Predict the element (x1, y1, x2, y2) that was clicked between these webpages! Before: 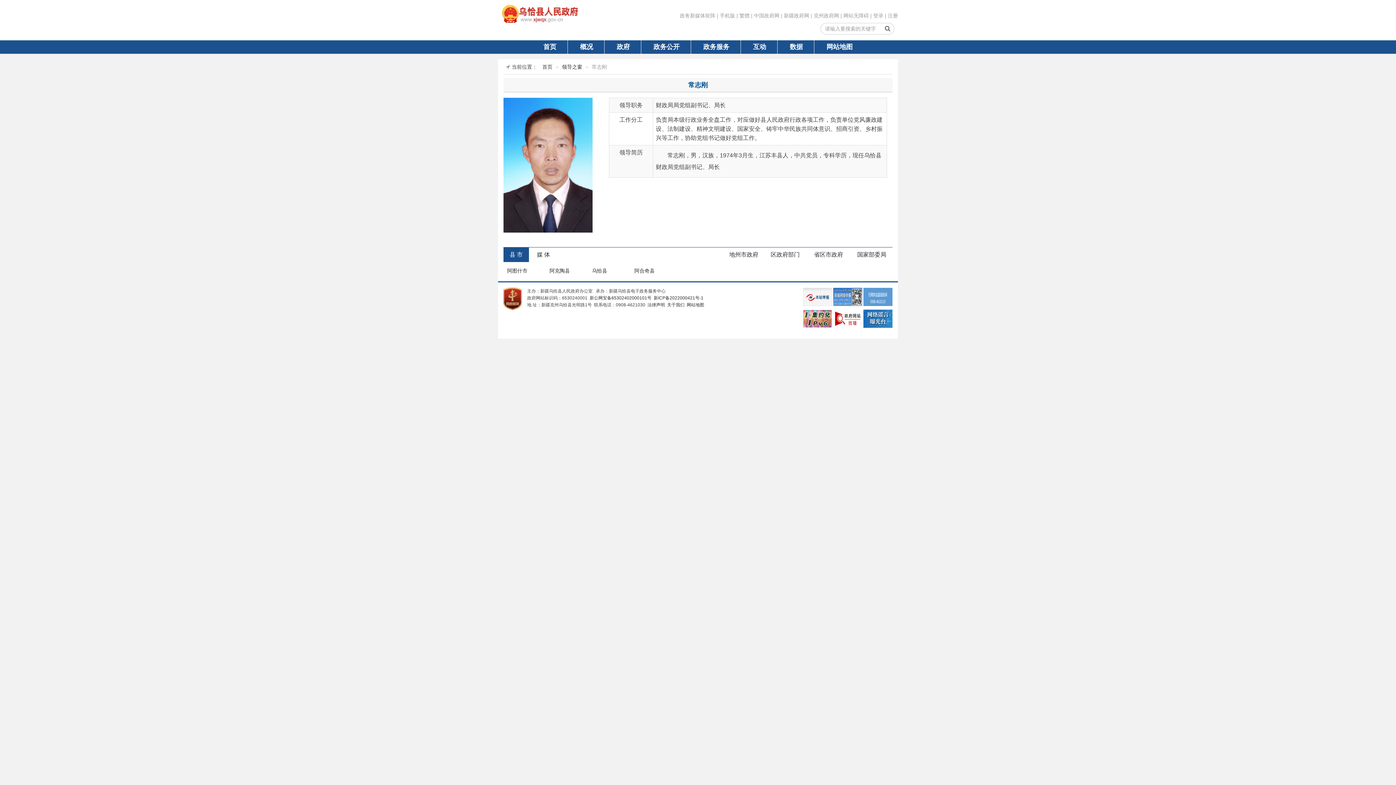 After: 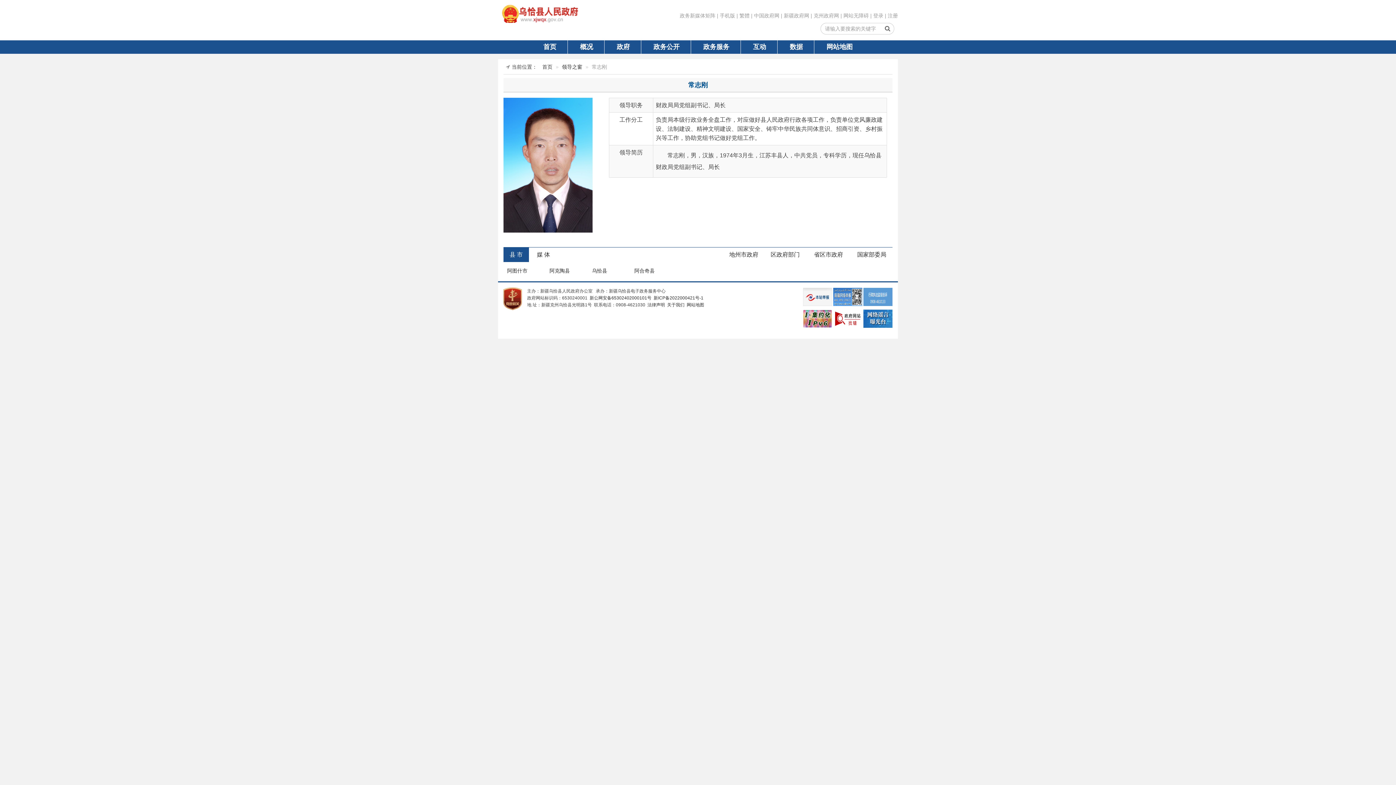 Action: label: 克州政府网 bbox: (813, 12, 839, 18)